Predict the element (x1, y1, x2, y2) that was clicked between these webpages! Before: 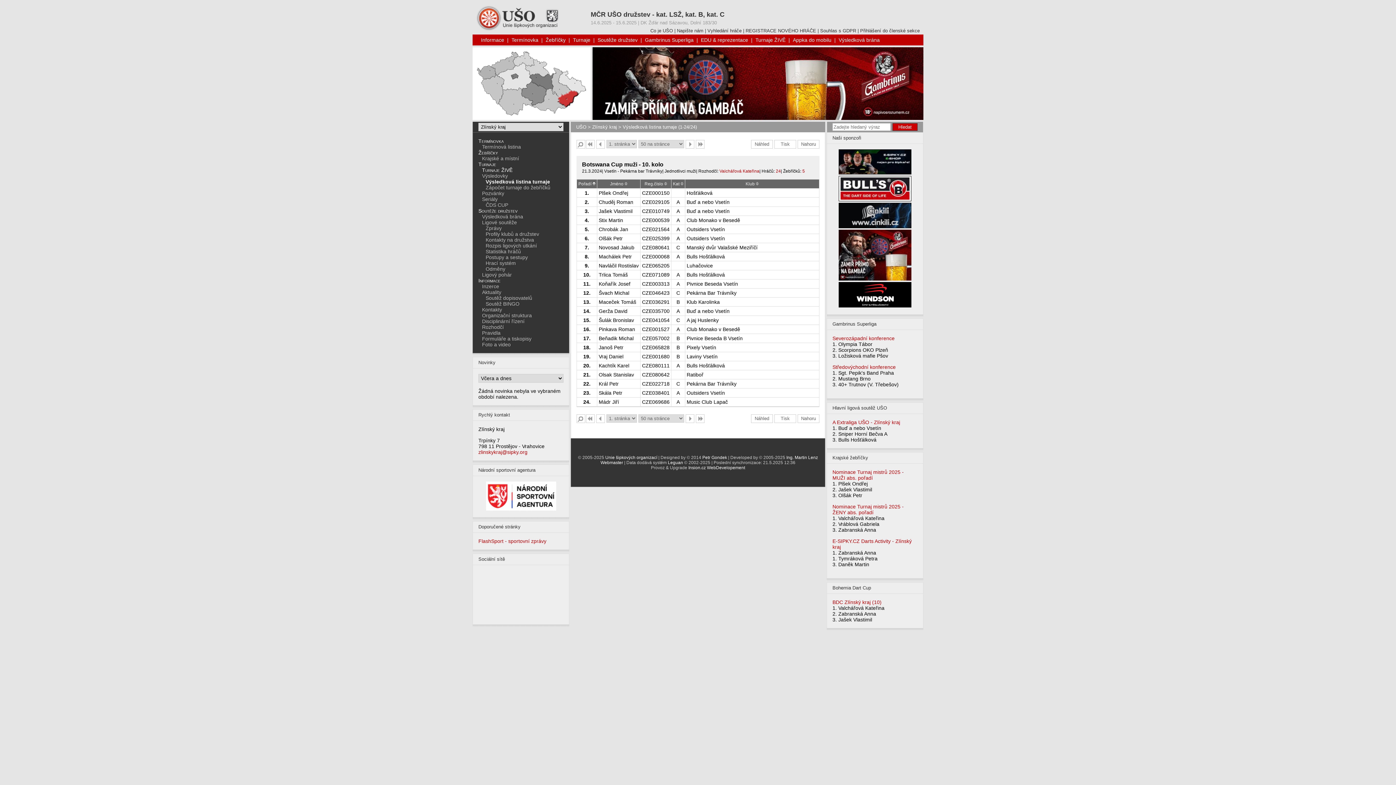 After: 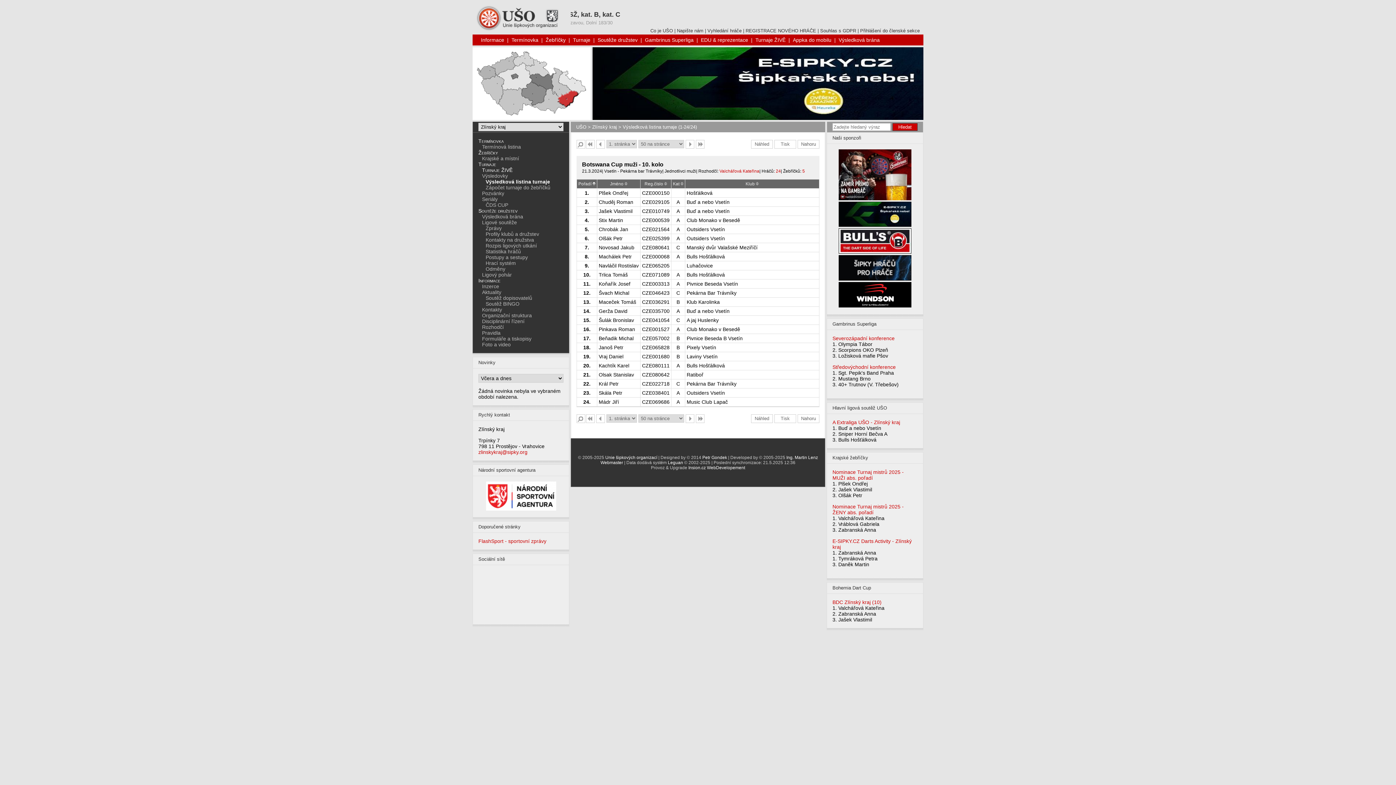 Action: bbox: (685, 414, 694, 423)